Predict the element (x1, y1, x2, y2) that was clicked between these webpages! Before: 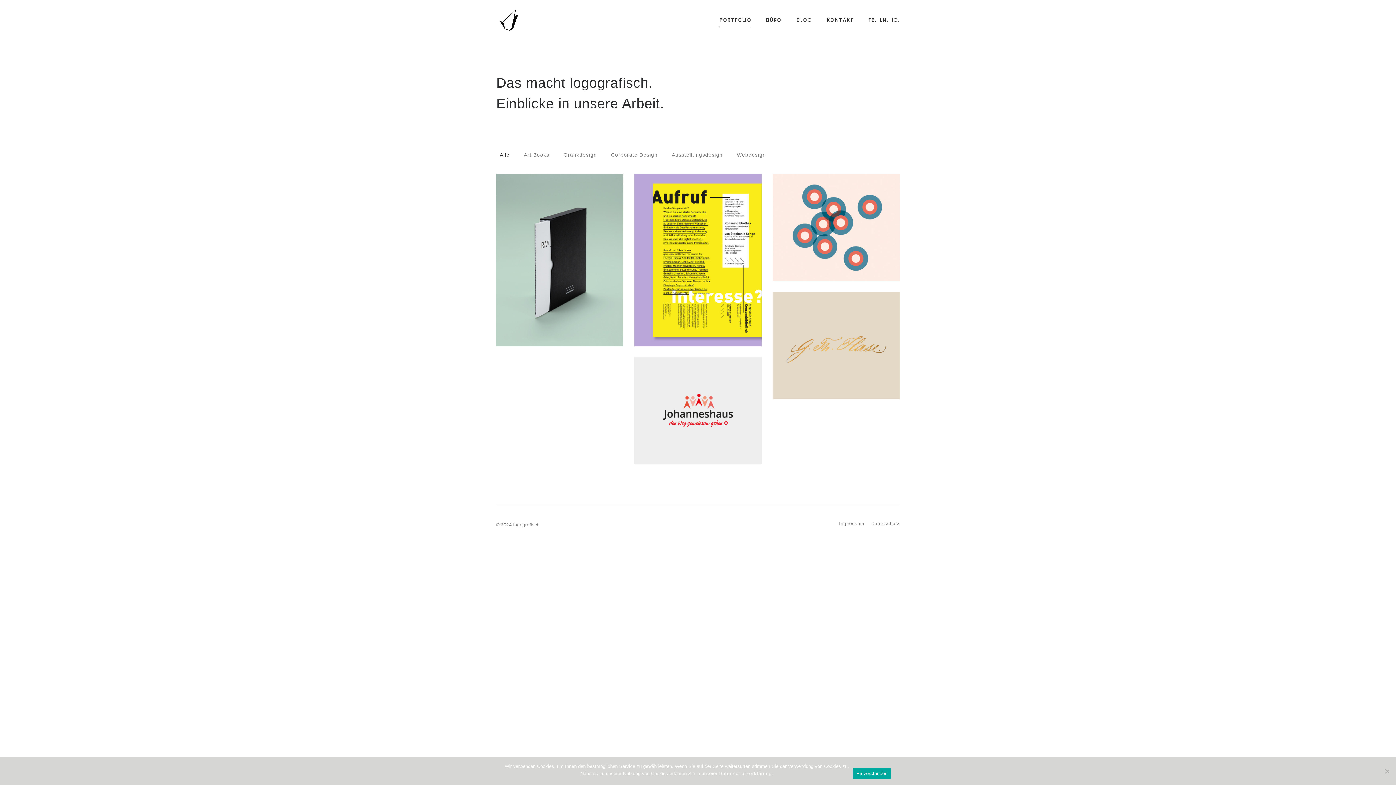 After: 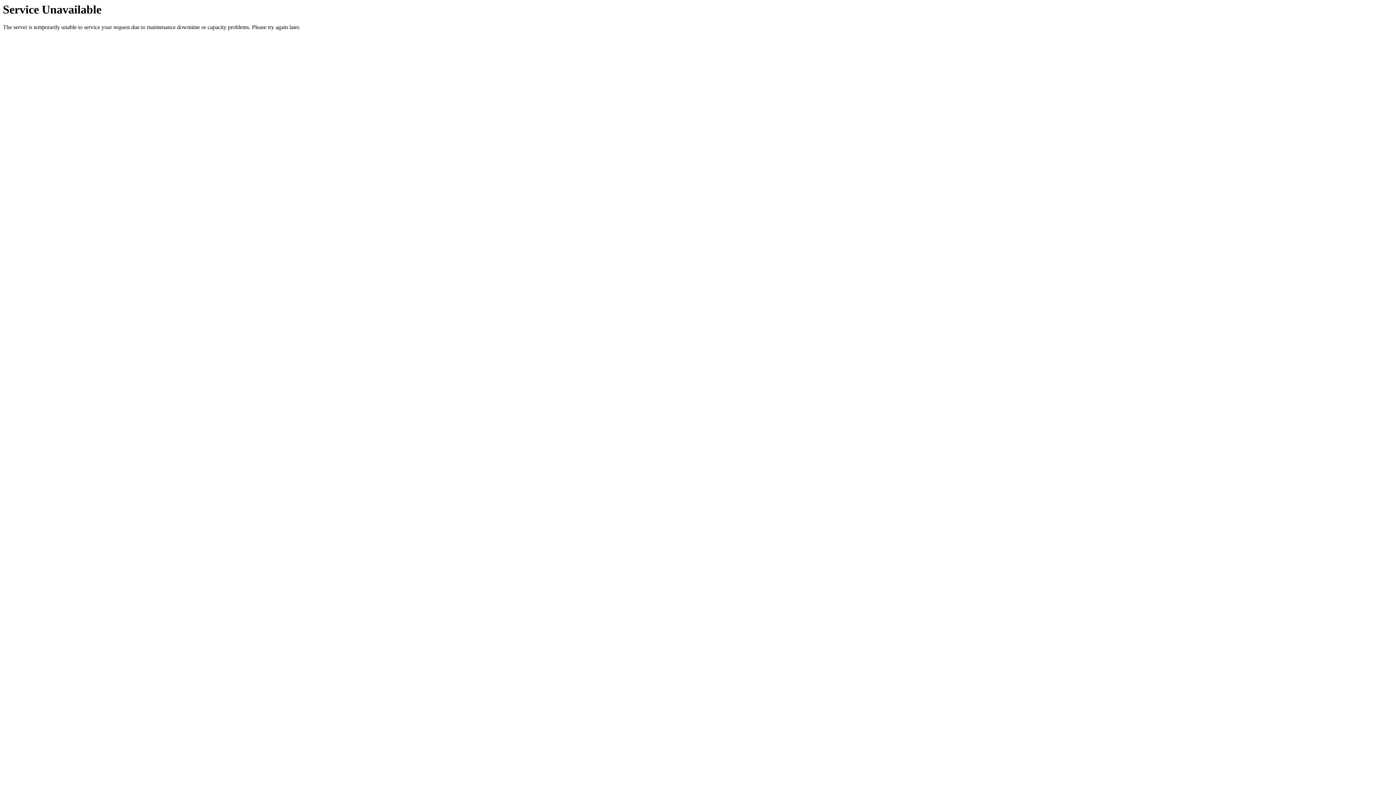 Action: bbox: (496, 468, 623, 476) label: Lix Club
Corporate Design